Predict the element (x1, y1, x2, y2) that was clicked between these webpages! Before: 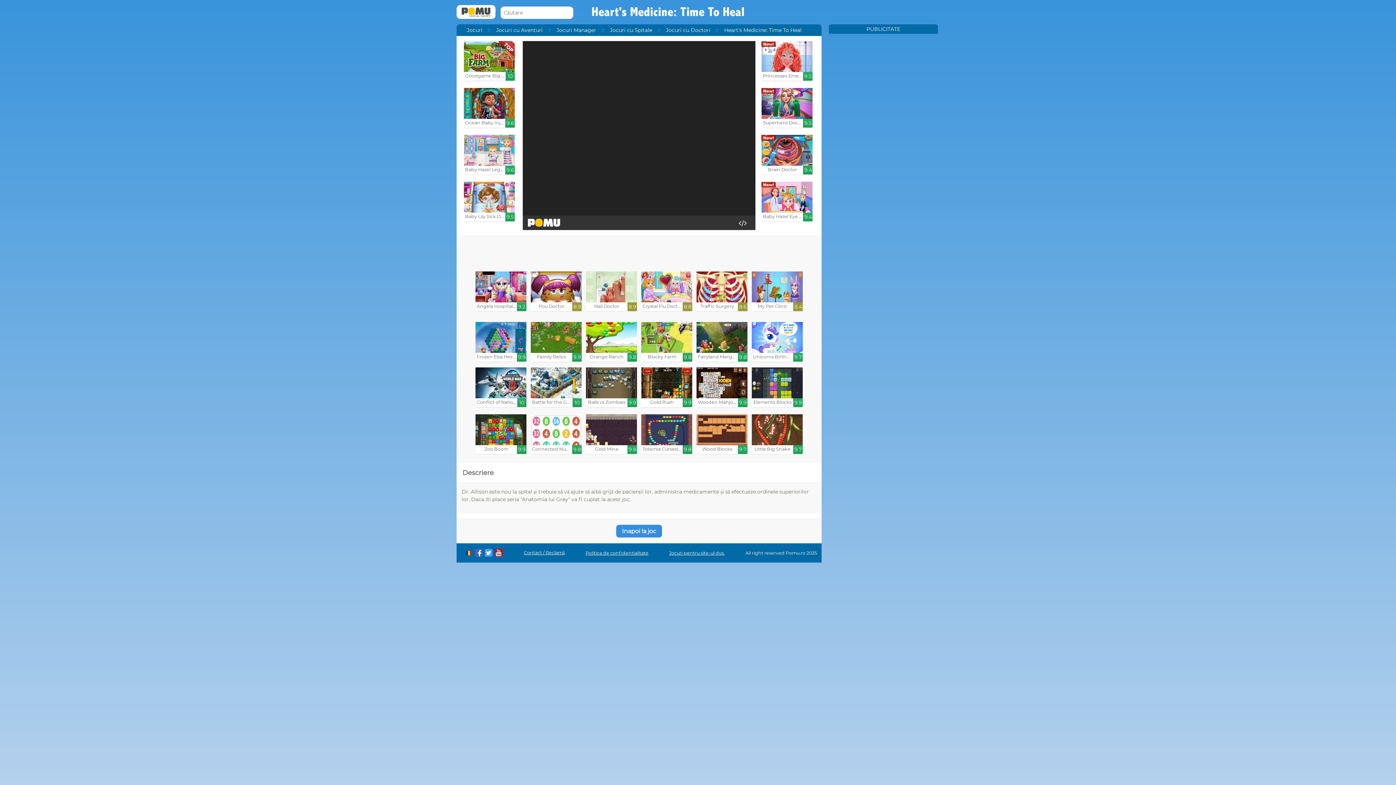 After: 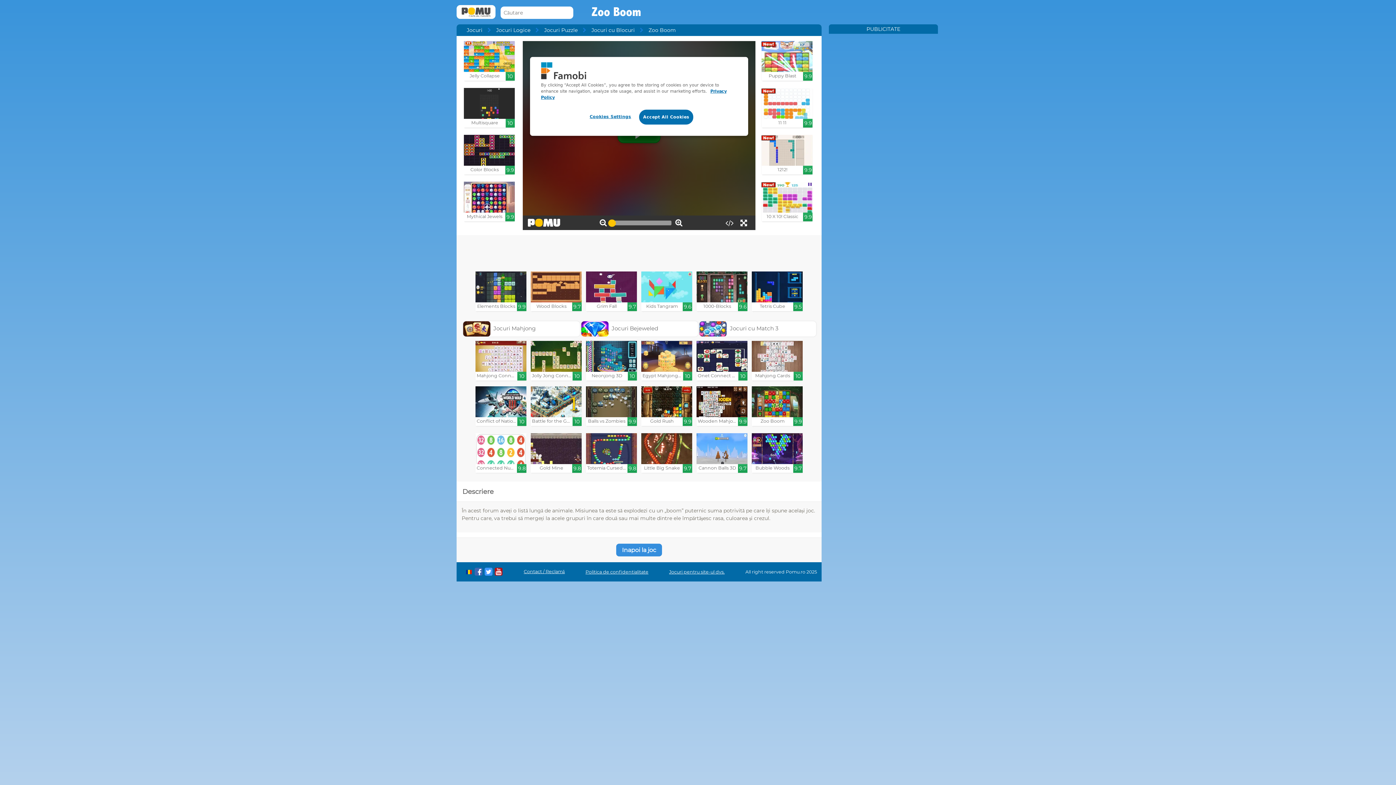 Action: label: Zoo Boom

9.9 bbox: (475, 414, 526, 454)